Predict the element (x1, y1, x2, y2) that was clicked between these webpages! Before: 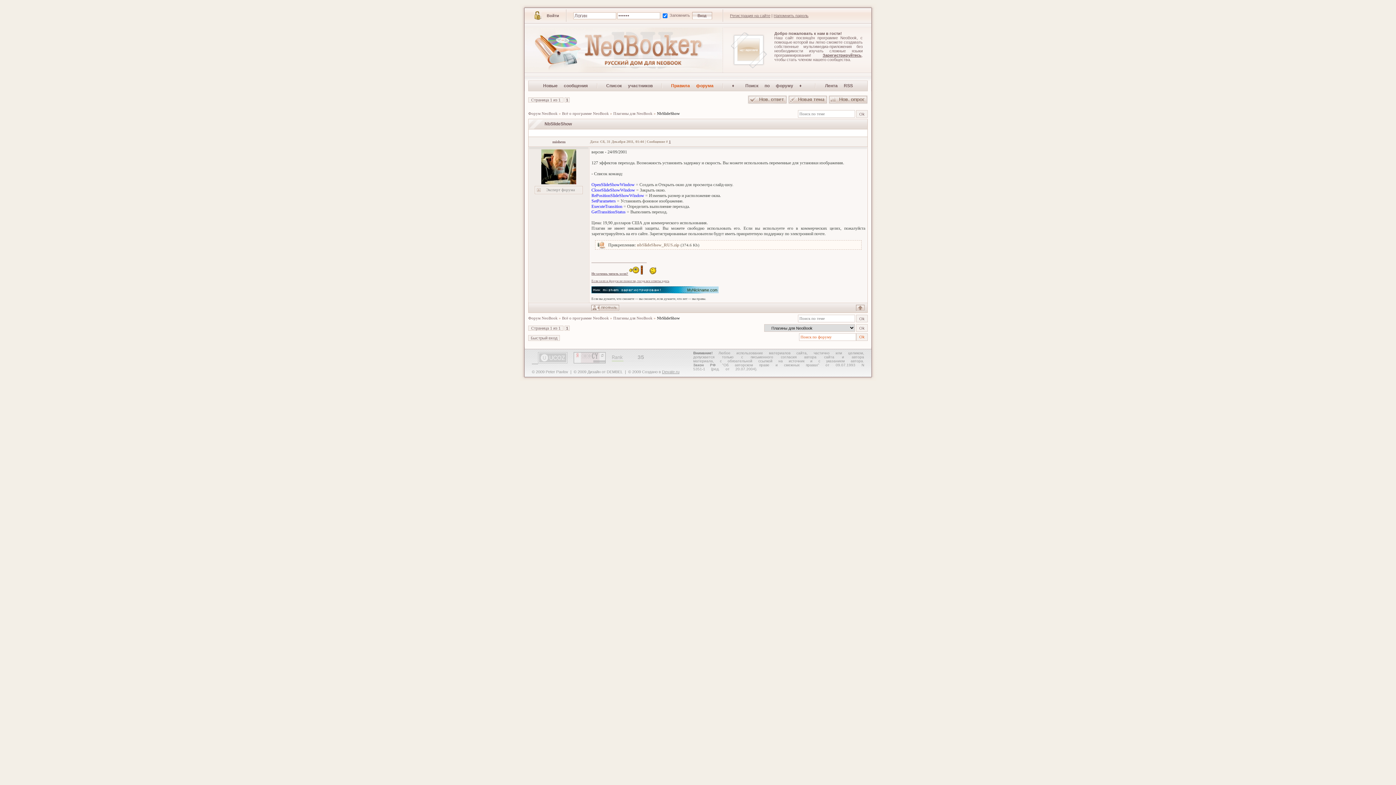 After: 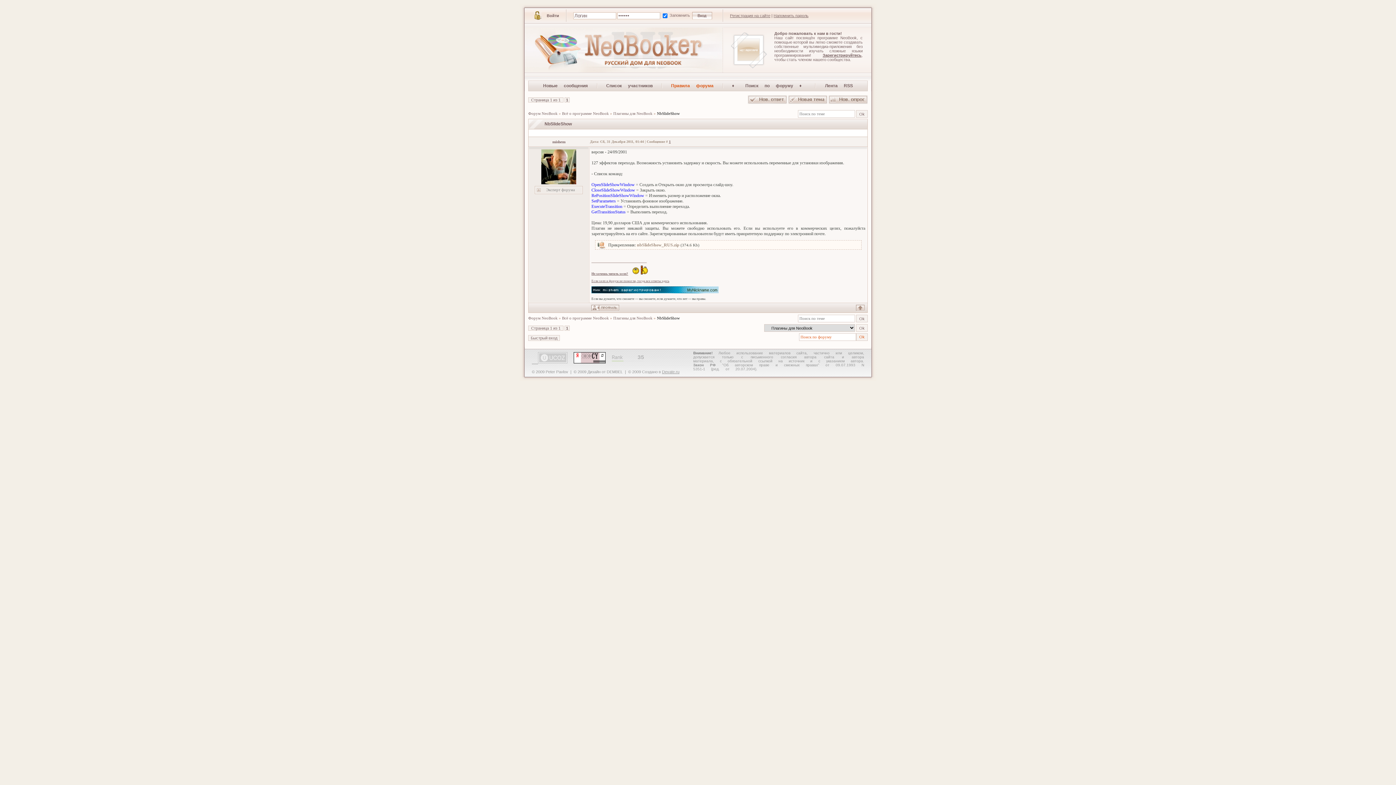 Action: bbox: (573, 358, 605, 364)